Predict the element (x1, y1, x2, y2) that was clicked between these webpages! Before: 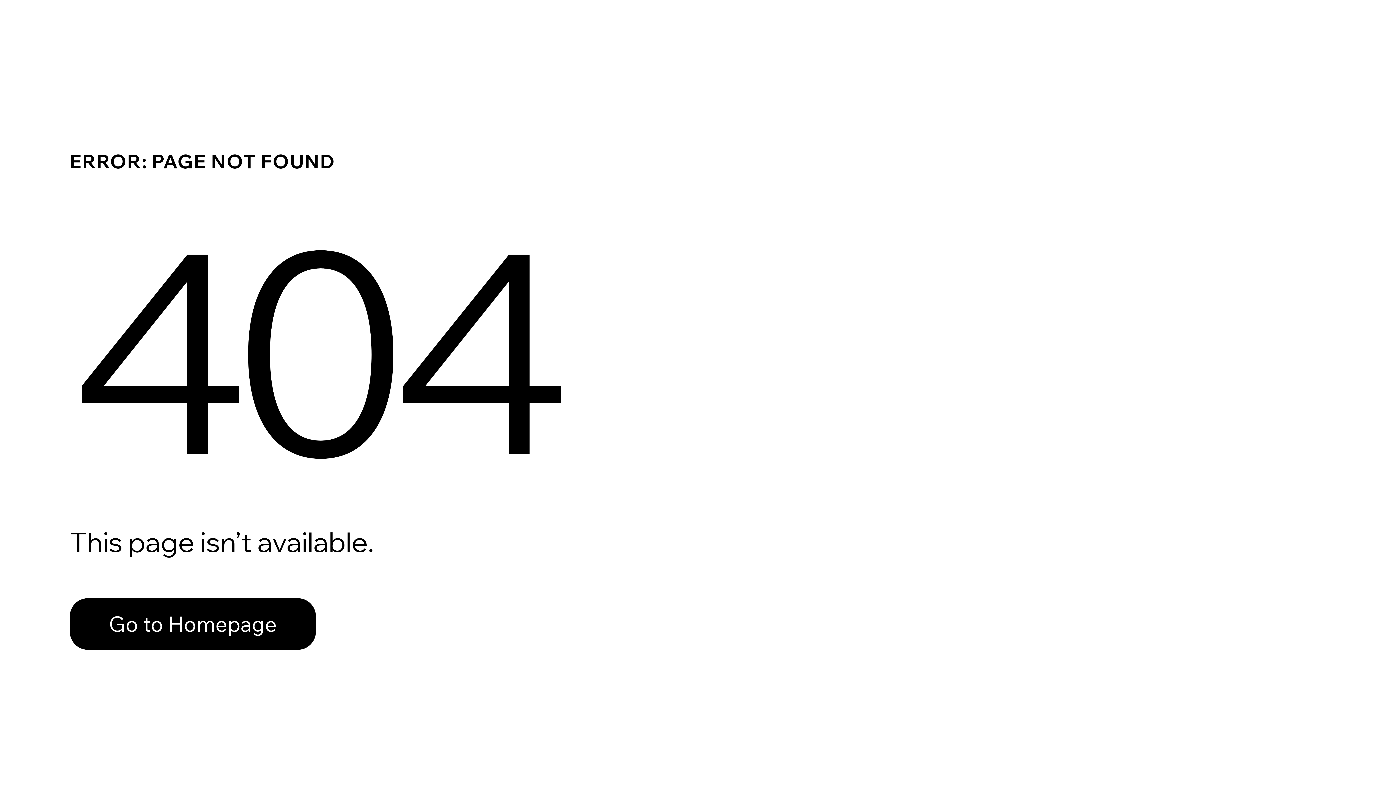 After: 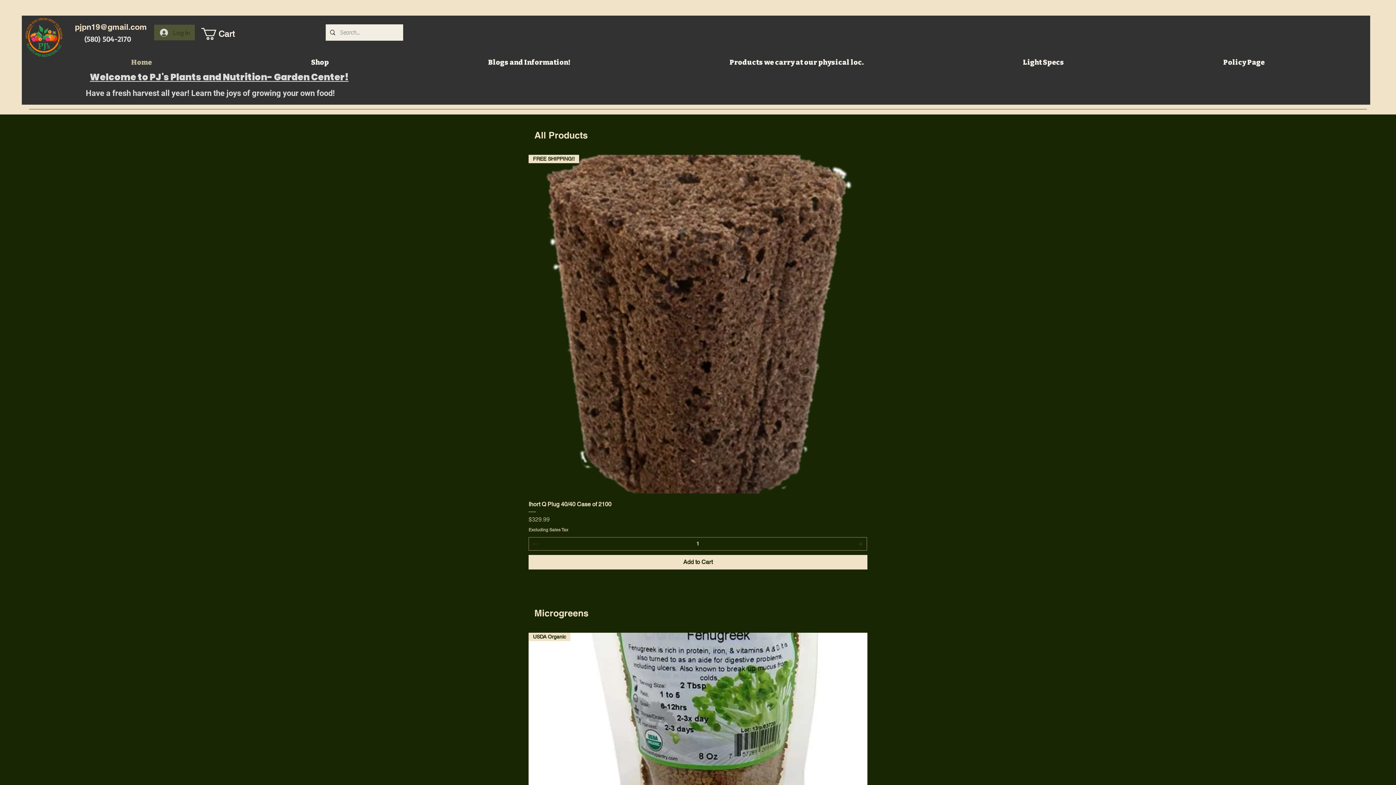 Action: label: Go to Homepage bbox: (69, 598, 316, 650)